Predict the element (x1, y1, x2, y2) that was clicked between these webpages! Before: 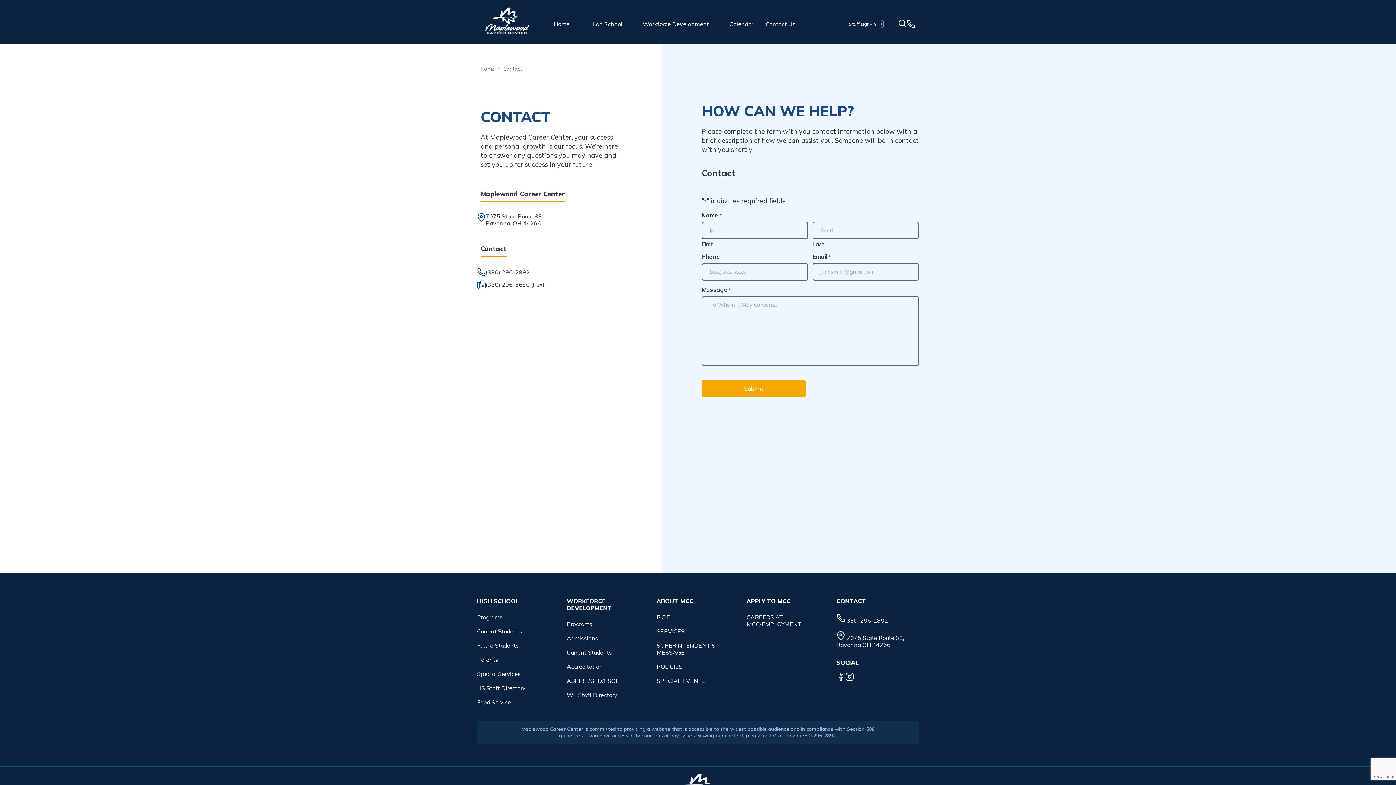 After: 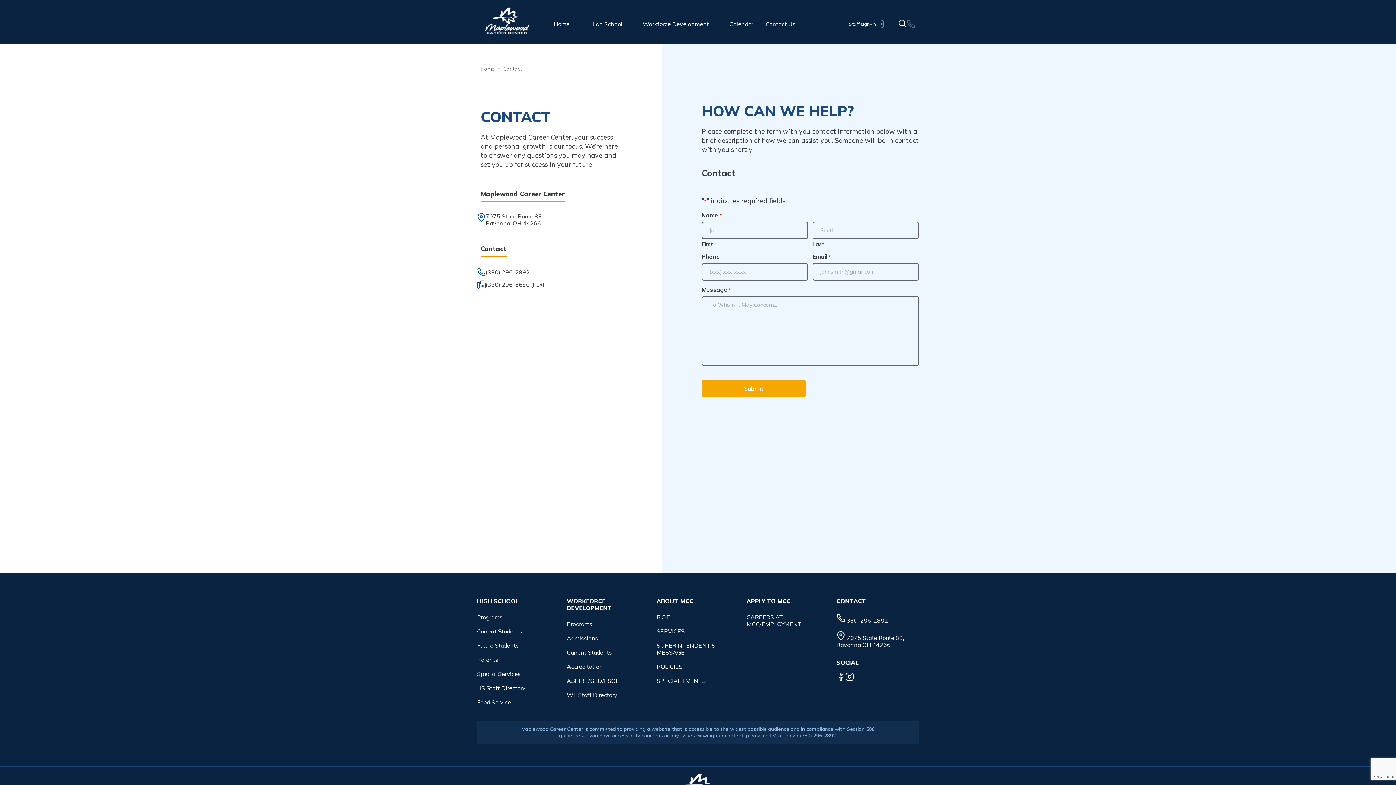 Action: bbox: (906, 19, 915, 28)